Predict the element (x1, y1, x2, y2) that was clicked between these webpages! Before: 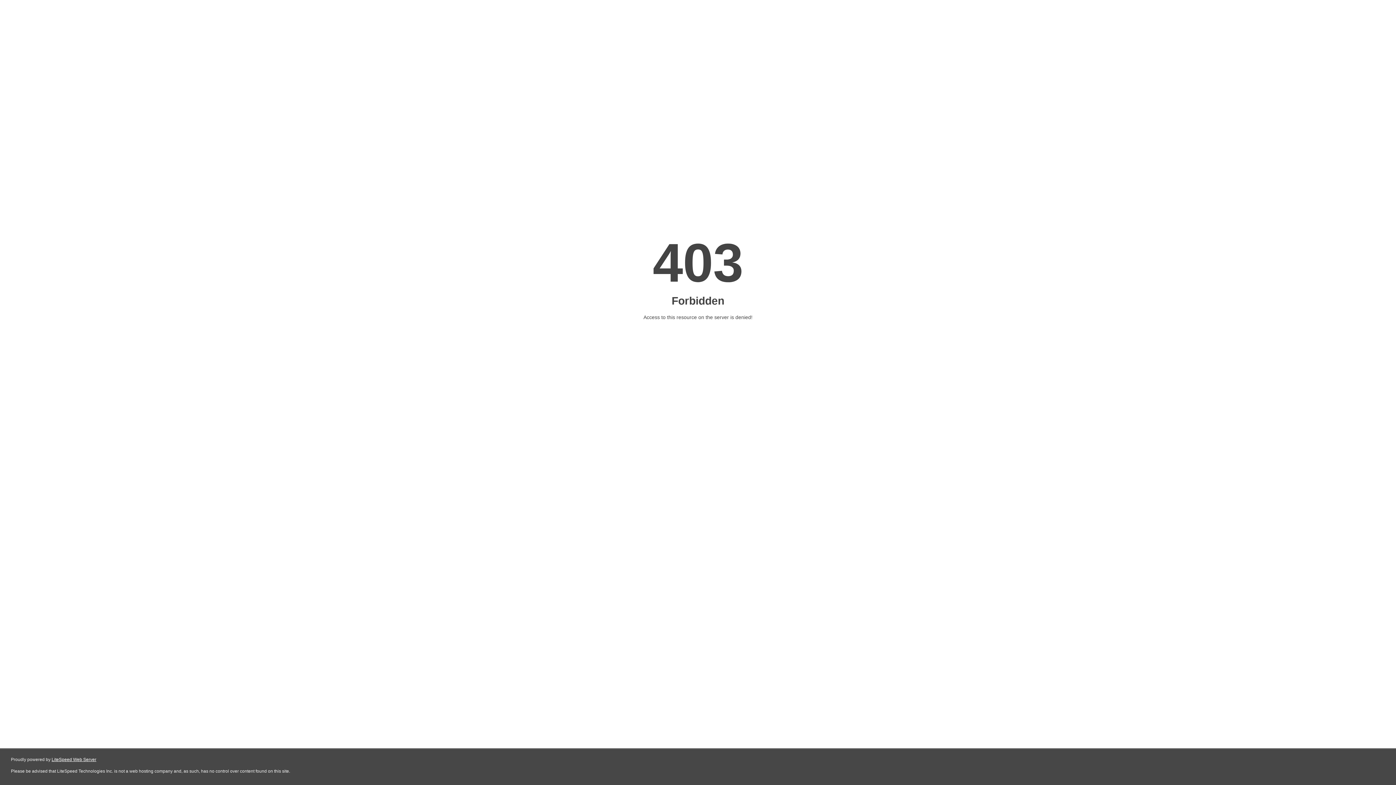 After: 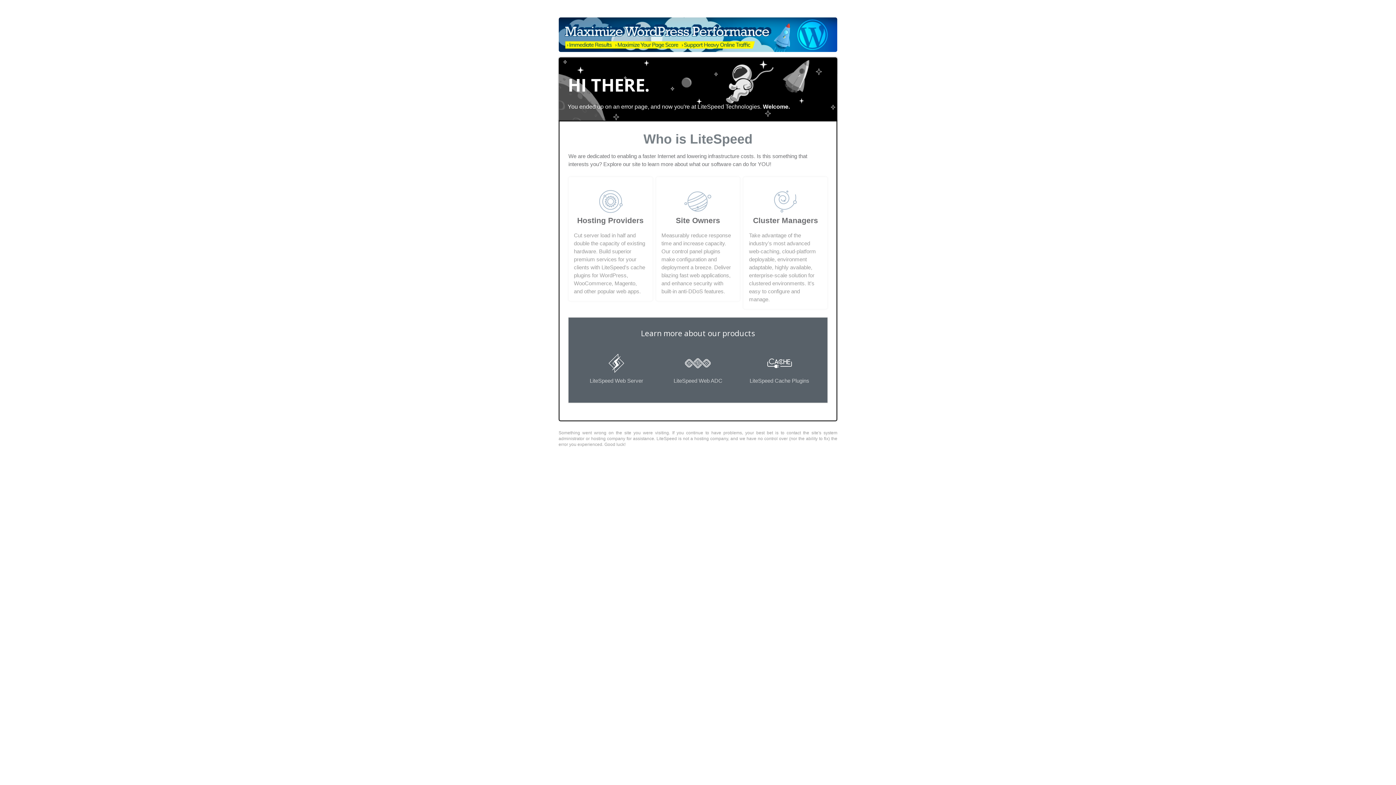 Action: label: LiteSpeed Web Server bbox: (51, 757, 96, 762)